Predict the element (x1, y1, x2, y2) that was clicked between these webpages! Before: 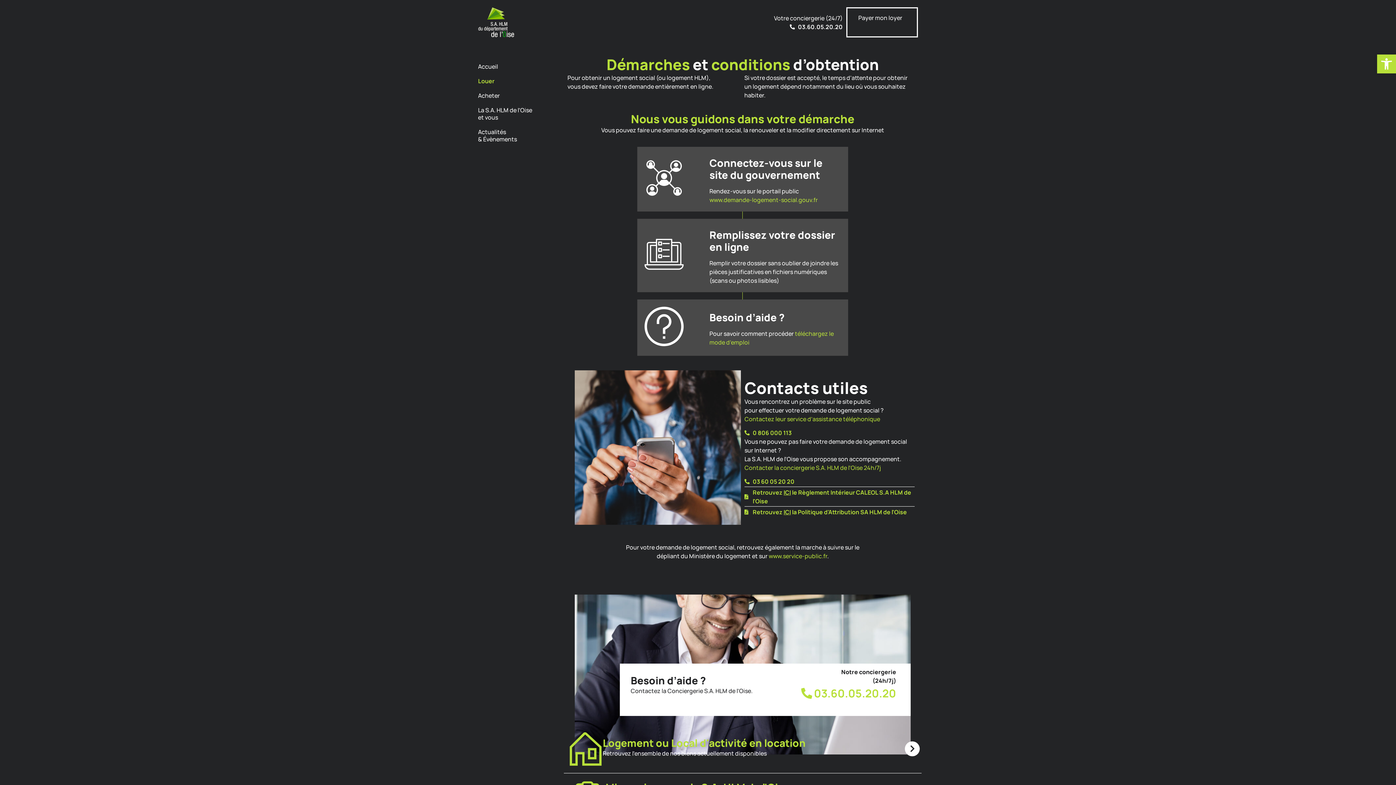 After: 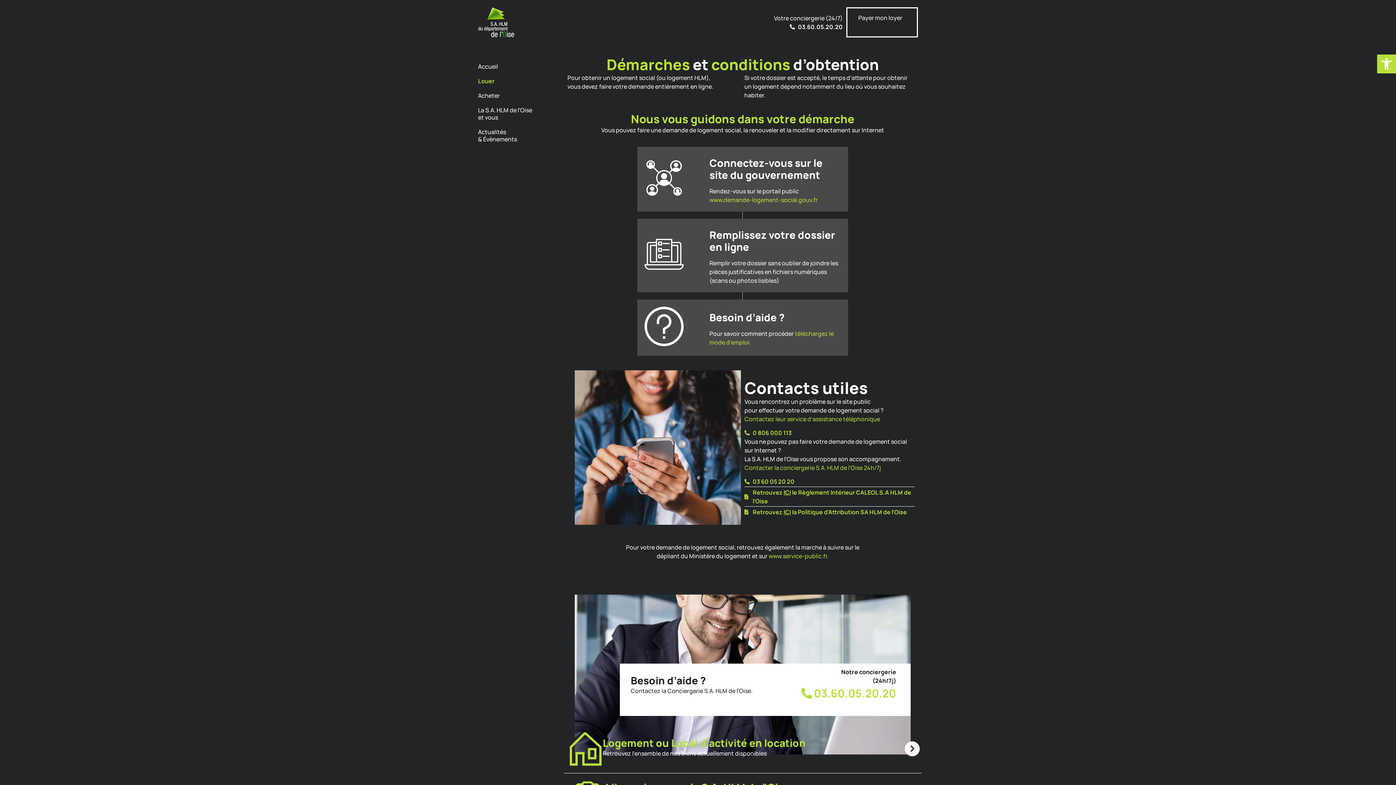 Action: bbox: (744, 508, 914, 516) label: Retrouvez ICI la Politique d'Attribution SA HLM de l'Oise